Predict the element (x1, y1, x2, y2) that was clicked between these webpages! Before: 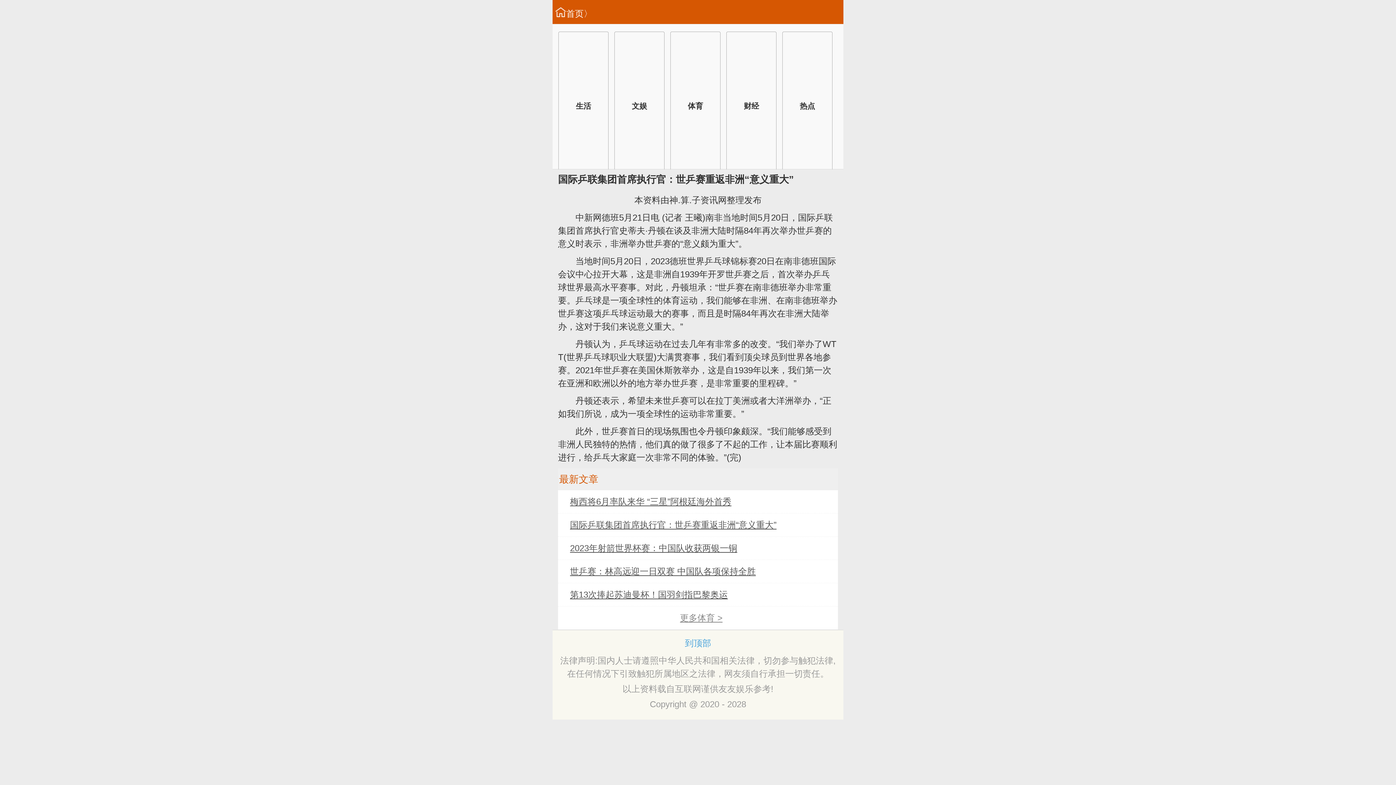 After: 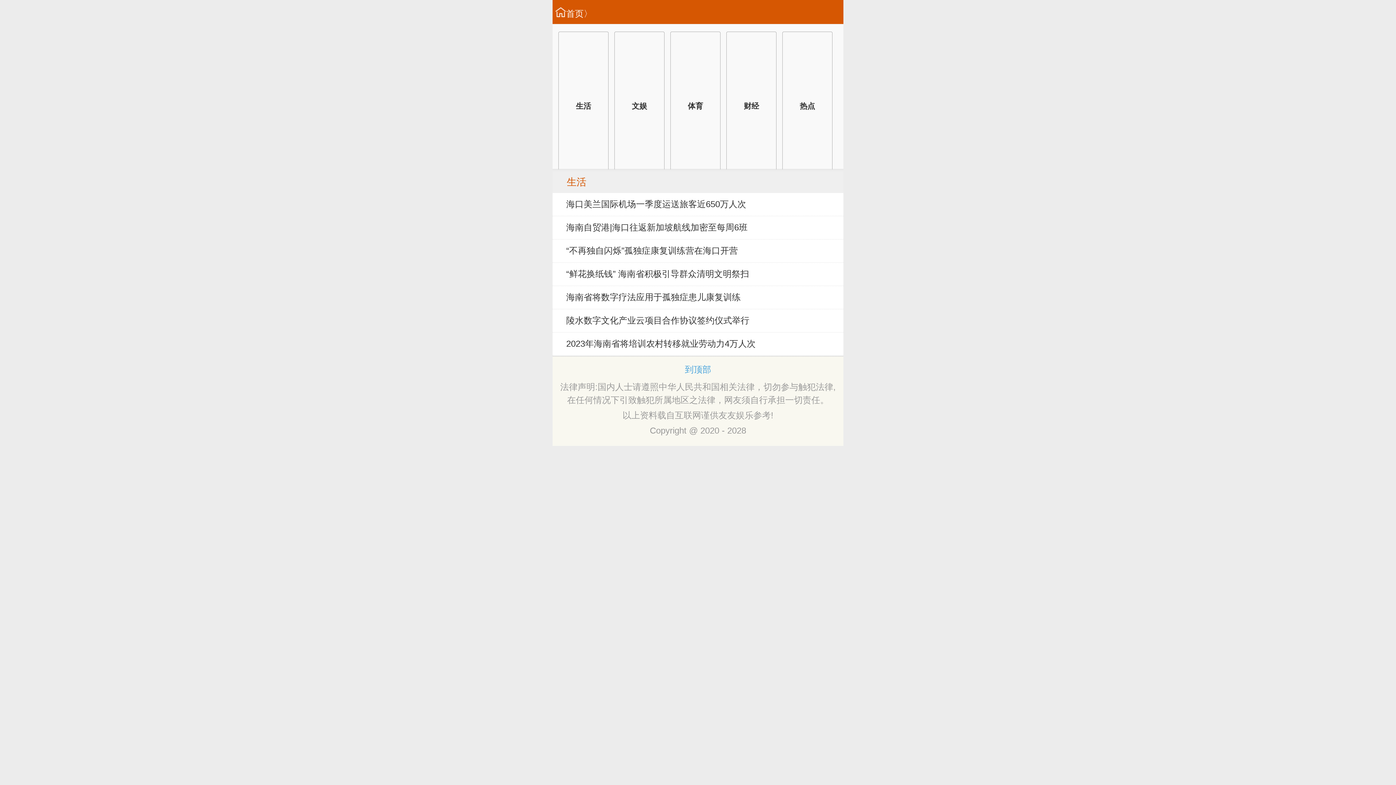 Action: label: 生活 bbox: (576, 31, 591, 180)